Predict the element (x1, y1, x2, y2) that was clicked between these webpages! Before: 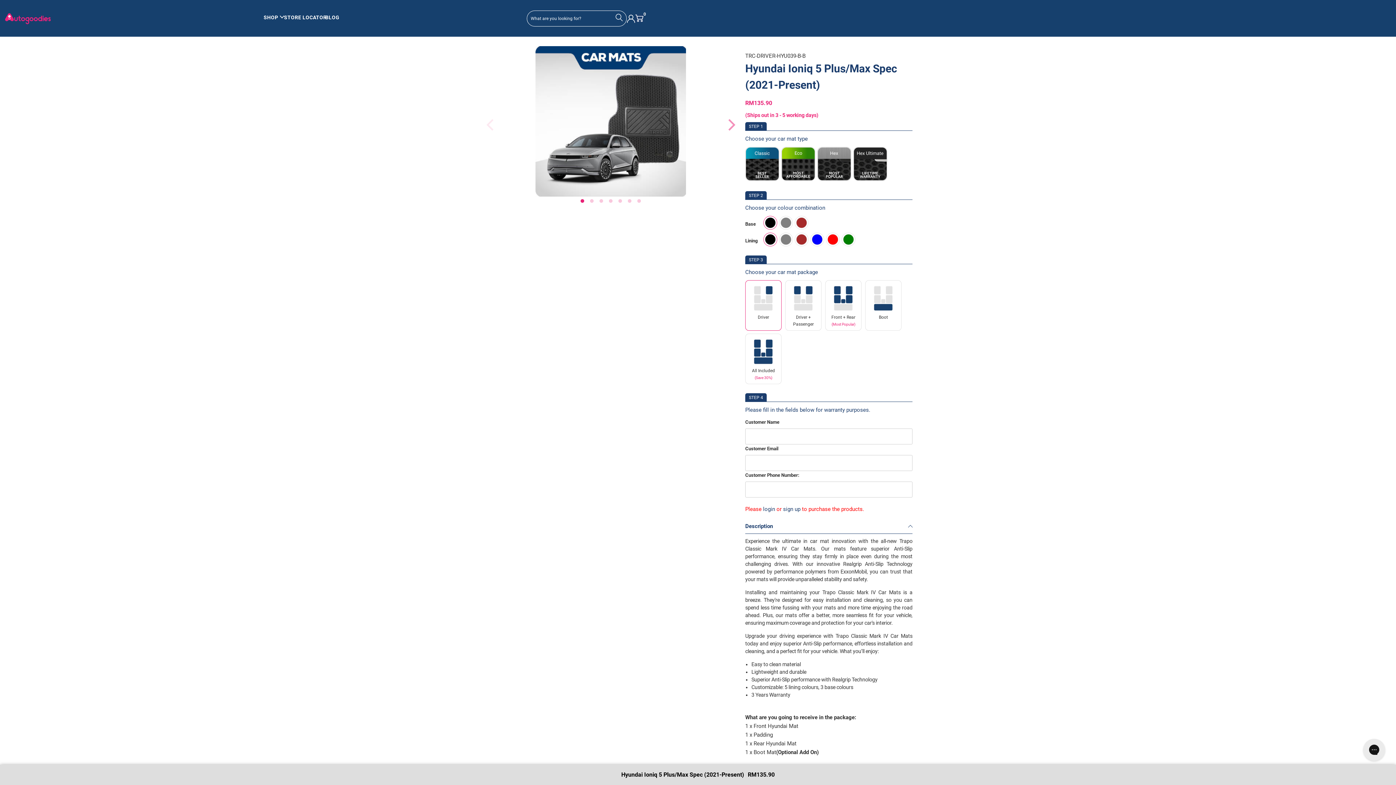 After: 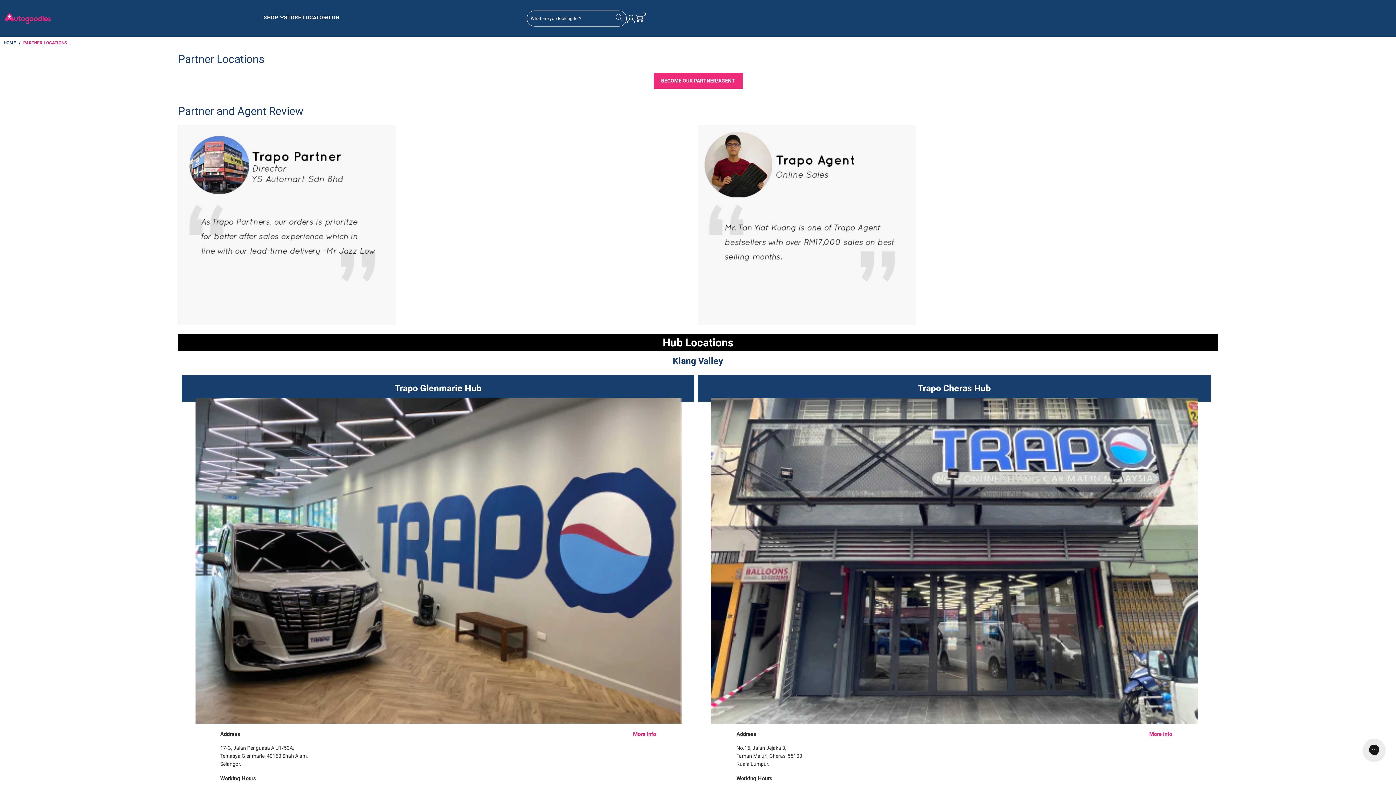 Action: label: STORE LOCATOR bbox: (284, 5, 326, 29)